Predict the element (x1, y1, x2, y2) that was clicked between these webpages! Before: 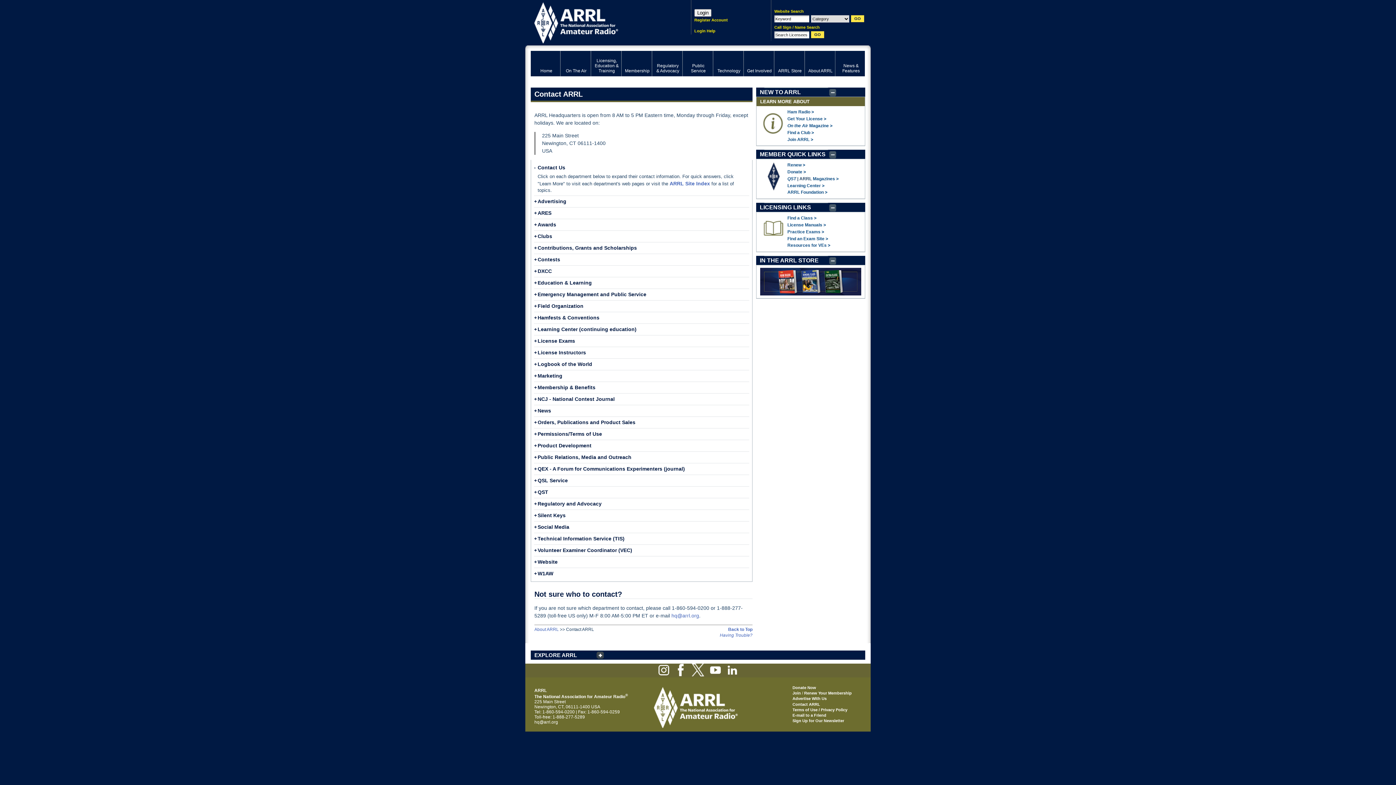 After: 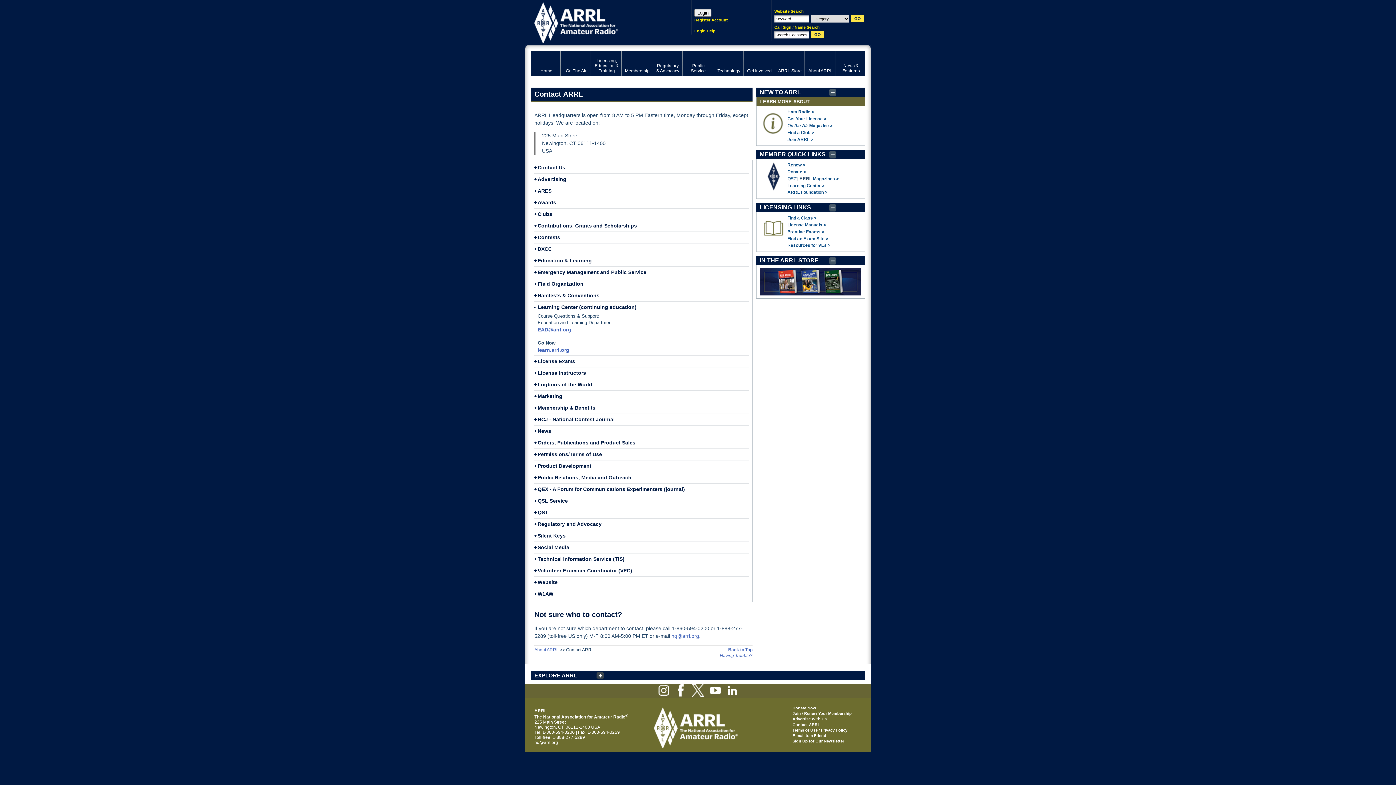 Action: bbox: (537, 326, 636, 332) label: Learning Center (continuing education)
+